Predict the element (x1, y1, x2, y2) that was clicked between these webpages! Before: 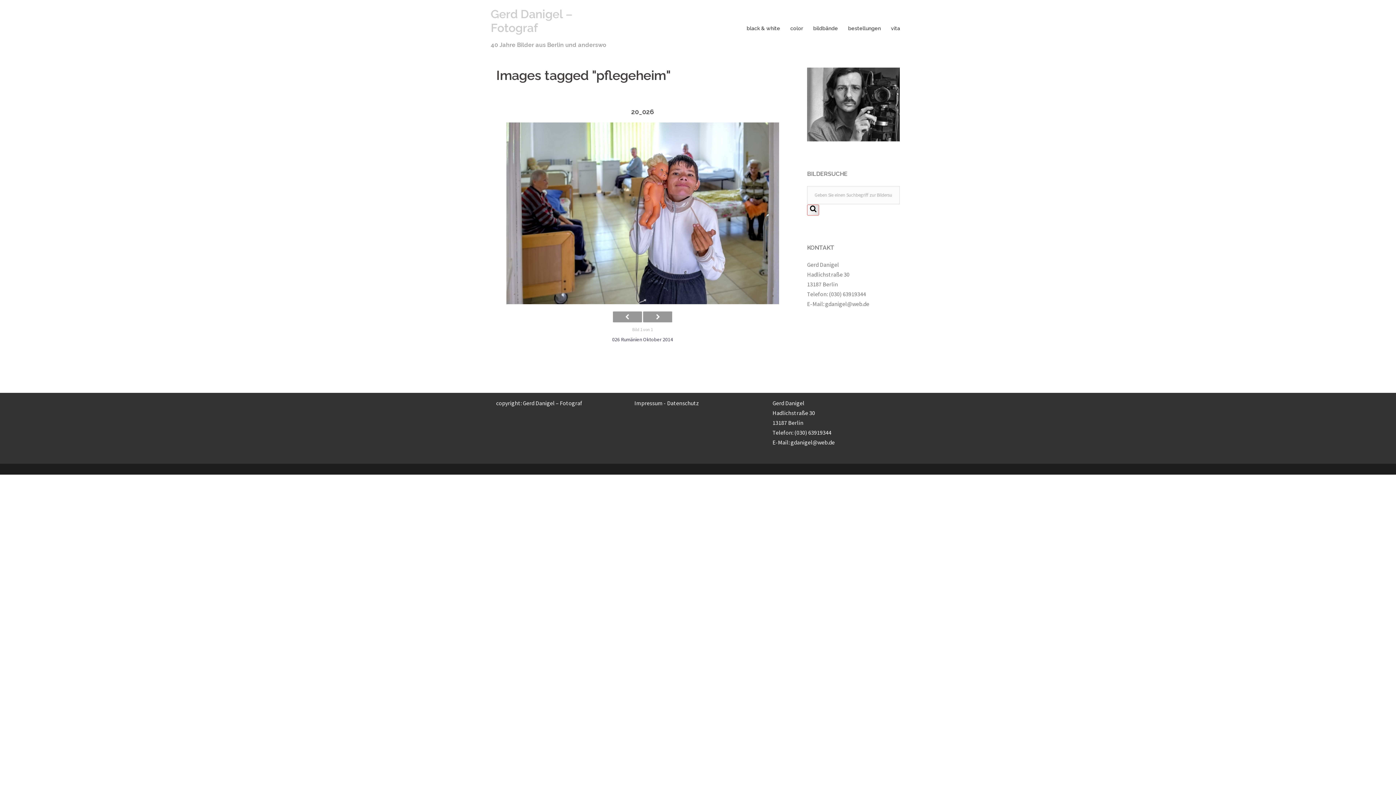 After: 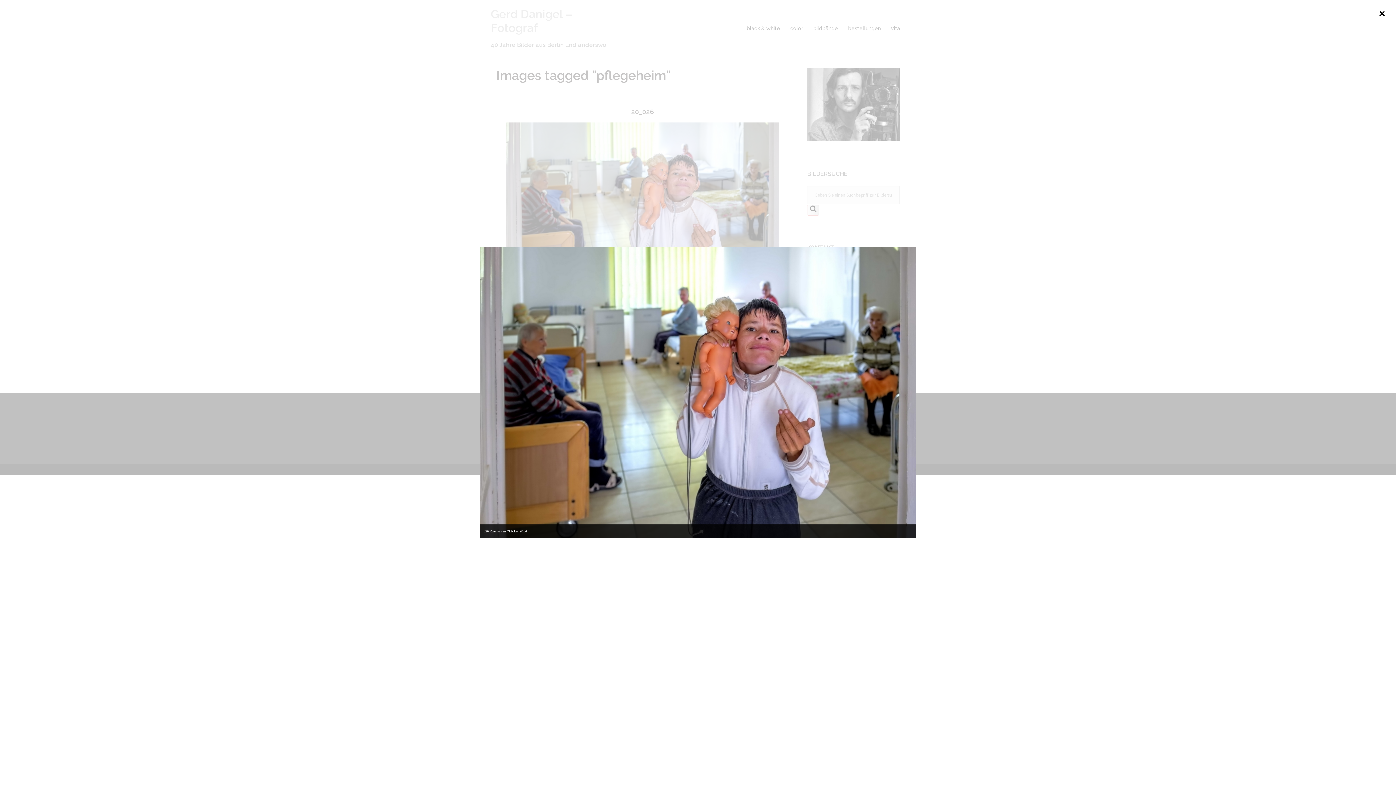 Action: bbox: (496, 122, 789, 304)